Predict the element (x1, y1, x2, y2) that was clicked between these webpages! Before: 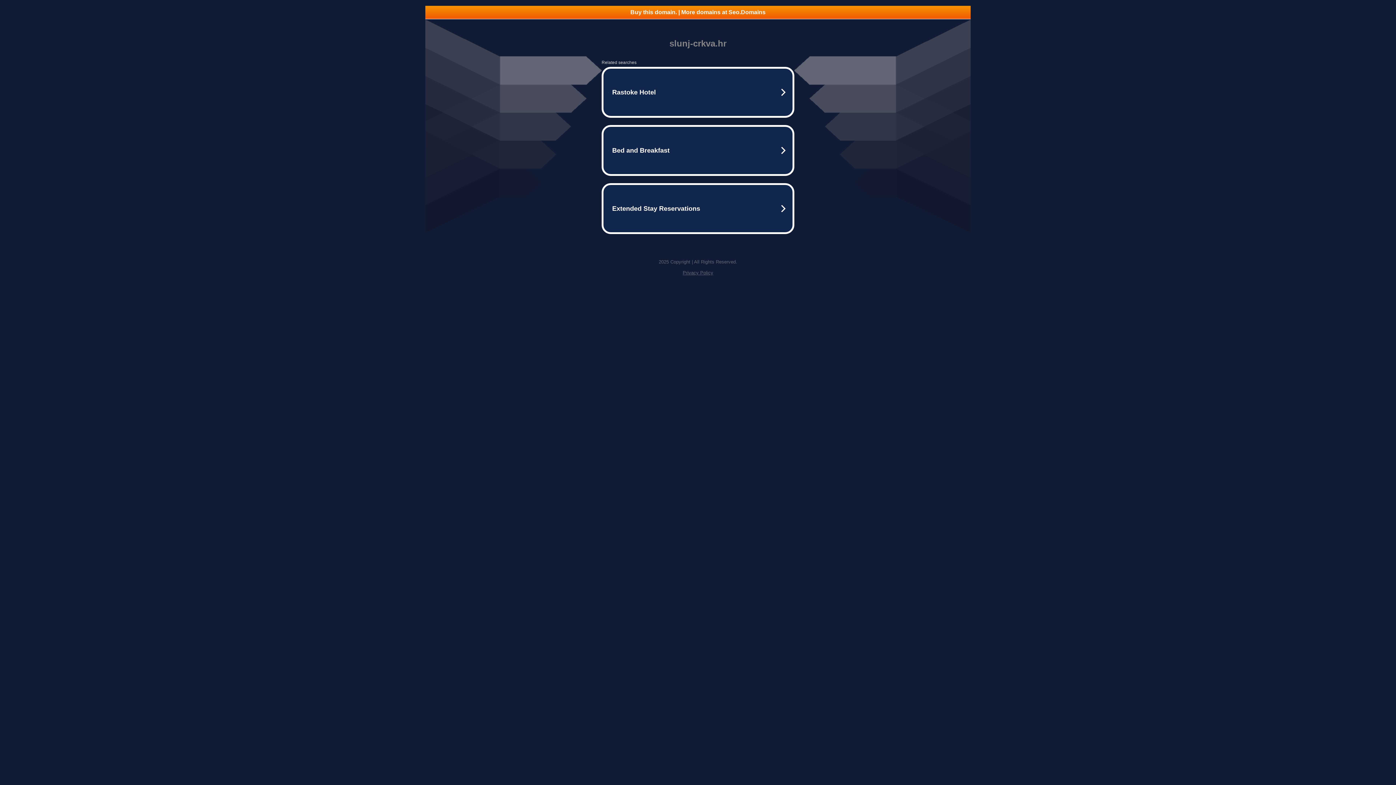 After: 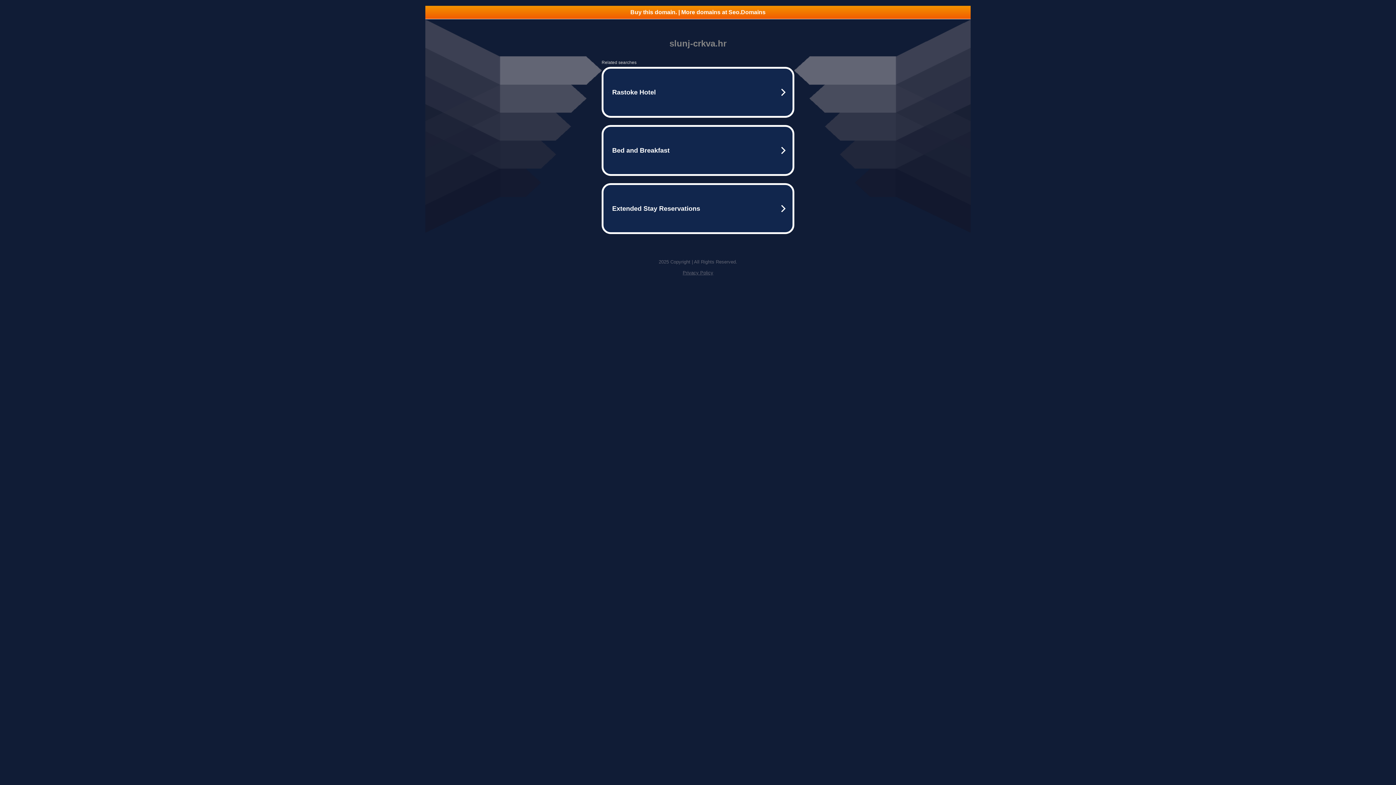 Action: label: Privacy Policy bbox: (682, 270, 713, 275)